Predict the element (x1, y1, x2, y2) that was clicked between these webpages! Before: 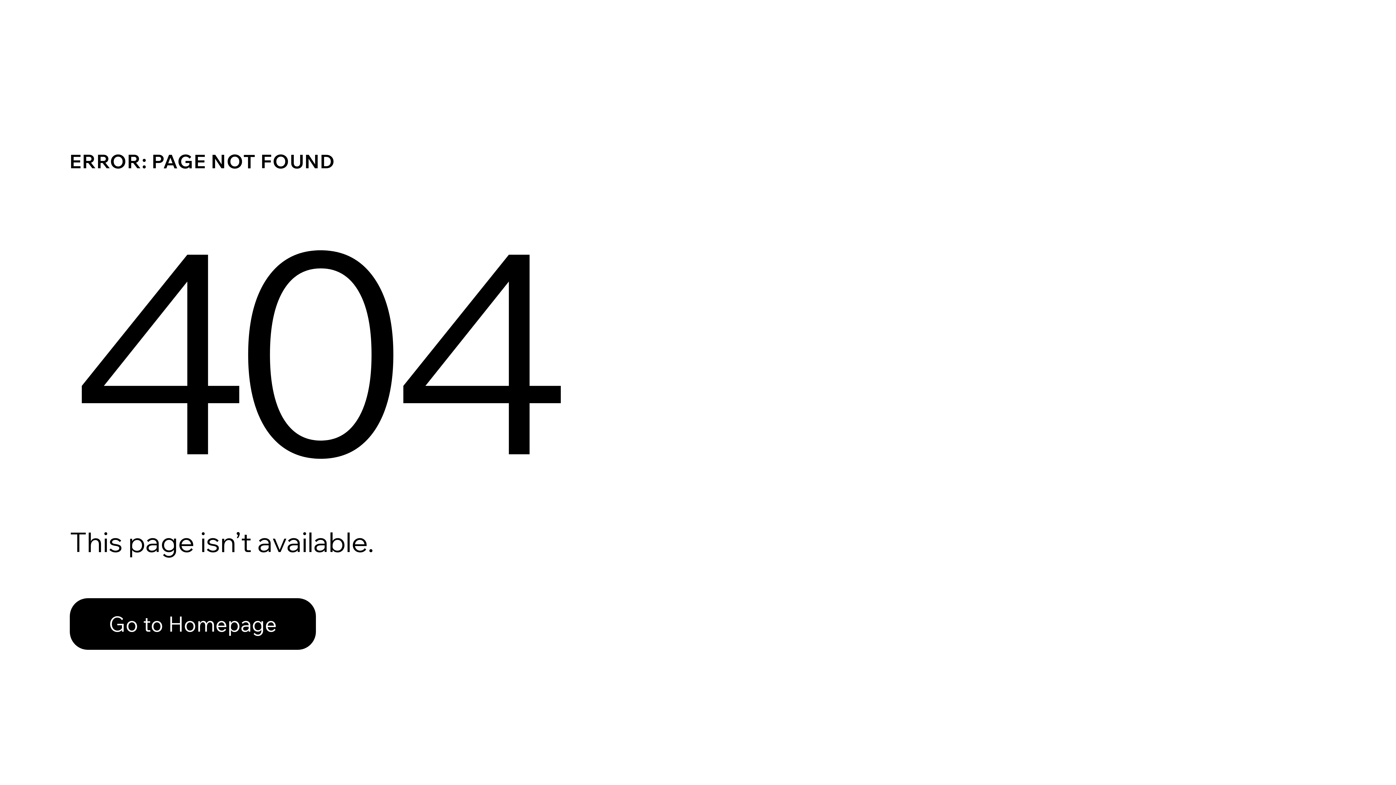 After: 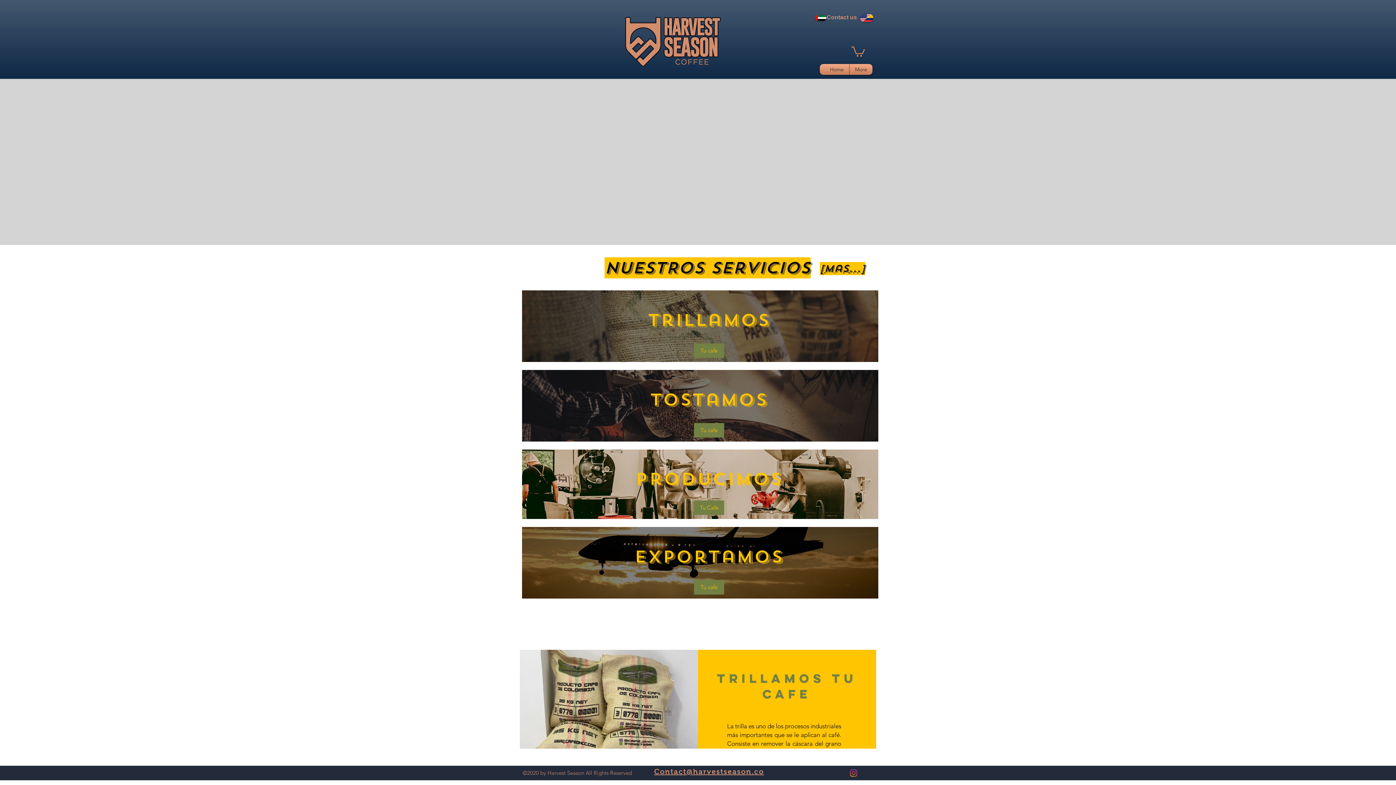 Action: label: Go to Homepage bbox: (69, 598, 316, 650)